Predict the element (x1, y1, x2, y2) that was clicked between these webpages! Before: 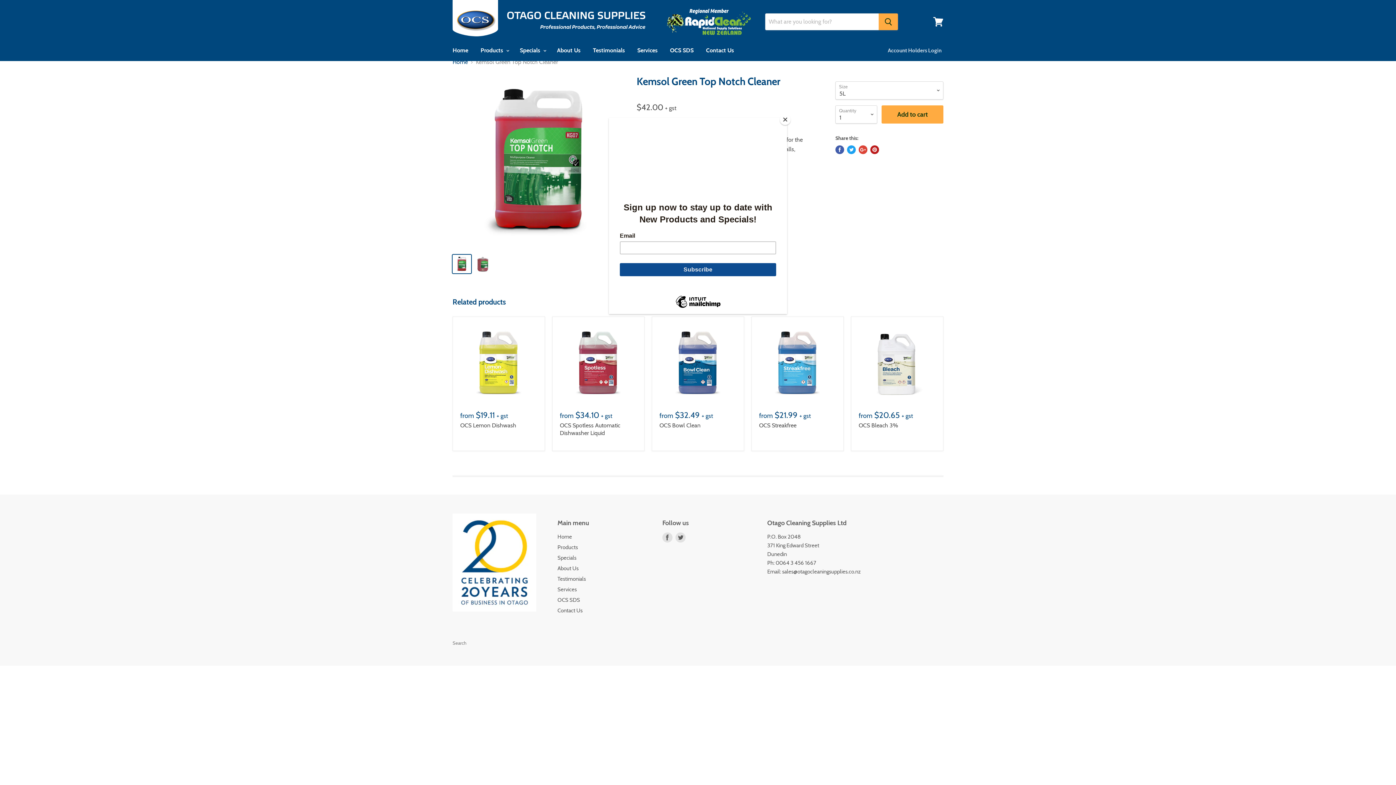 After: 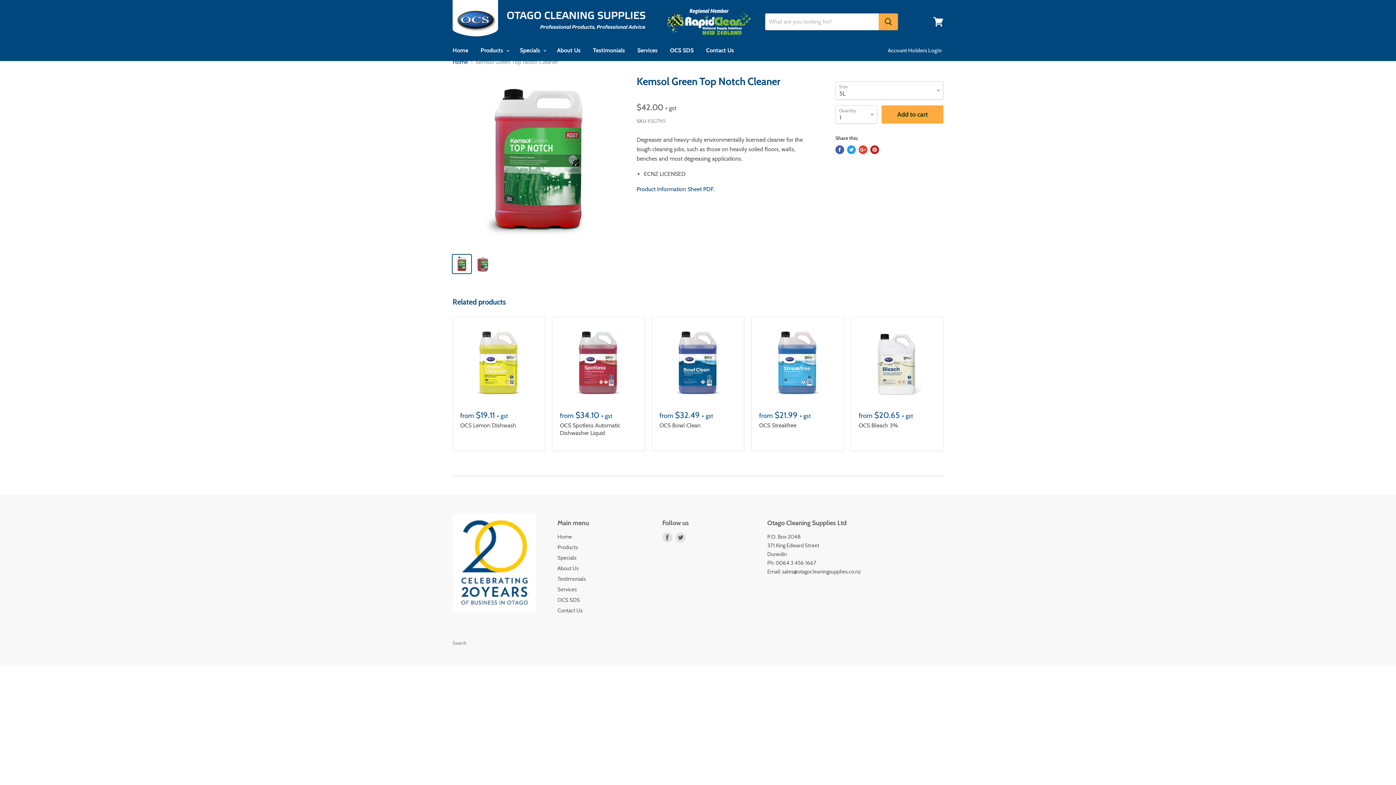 Action: bbox: (780, 114, 790, 125) label: Close